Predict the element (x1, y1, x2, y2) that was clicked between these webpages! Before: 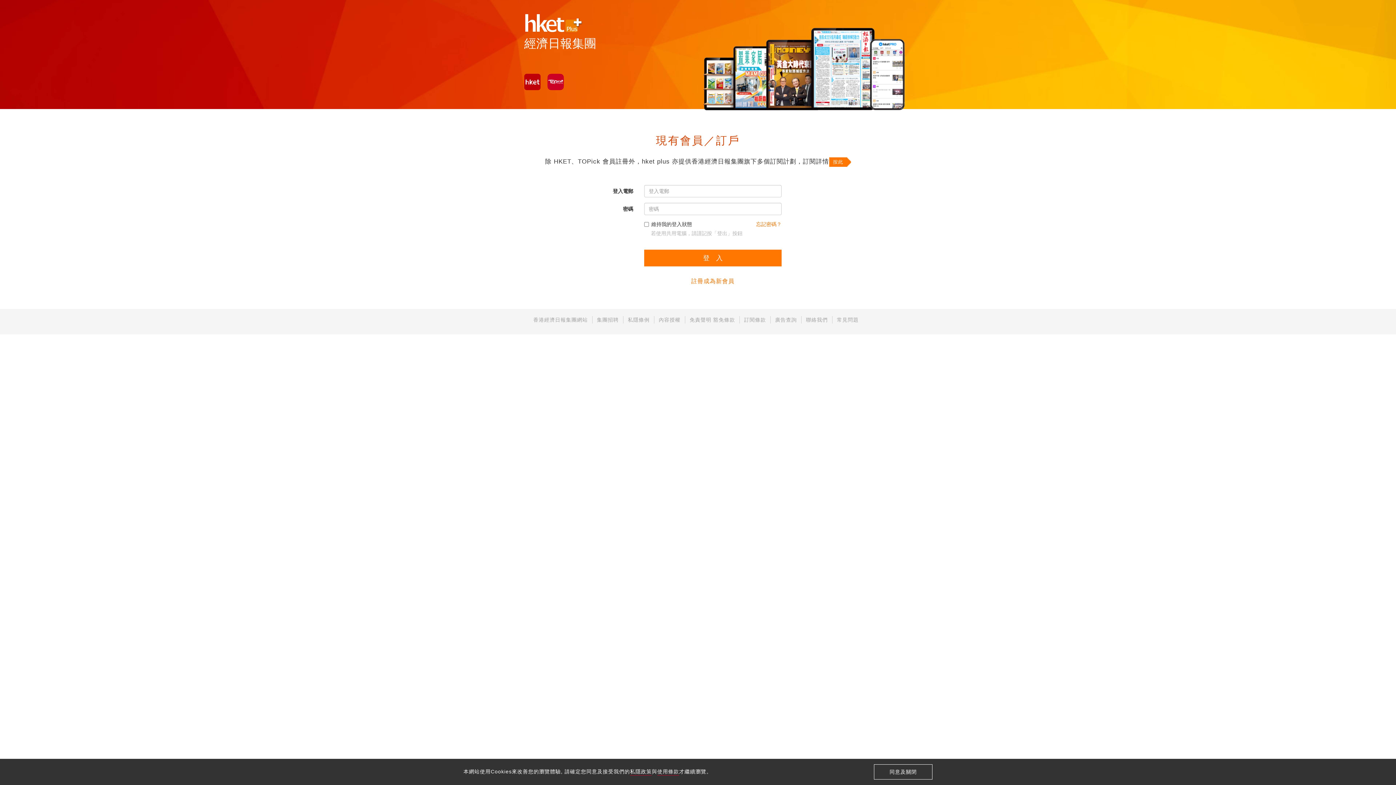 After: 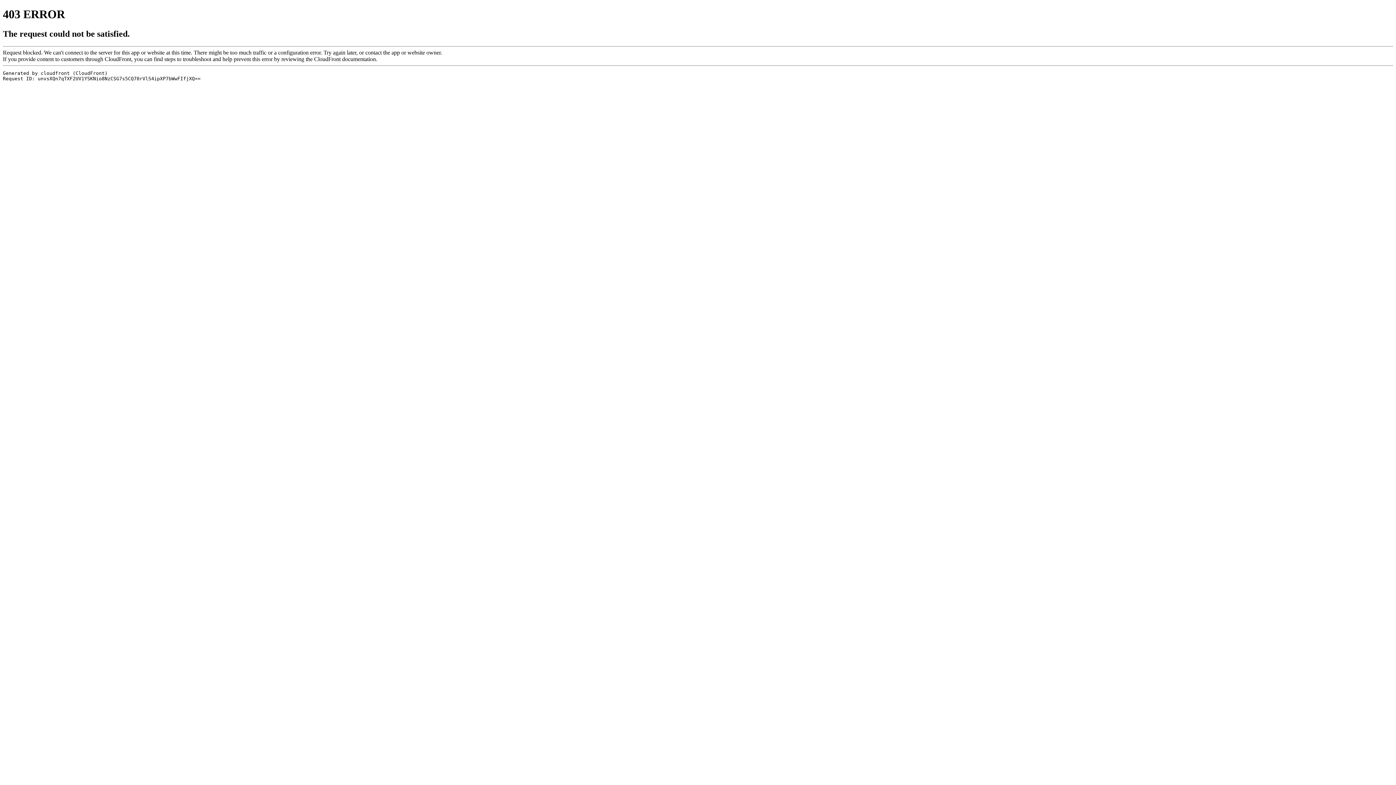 Action: label: 常見問題 bbox: (837, 317, 858, 322)